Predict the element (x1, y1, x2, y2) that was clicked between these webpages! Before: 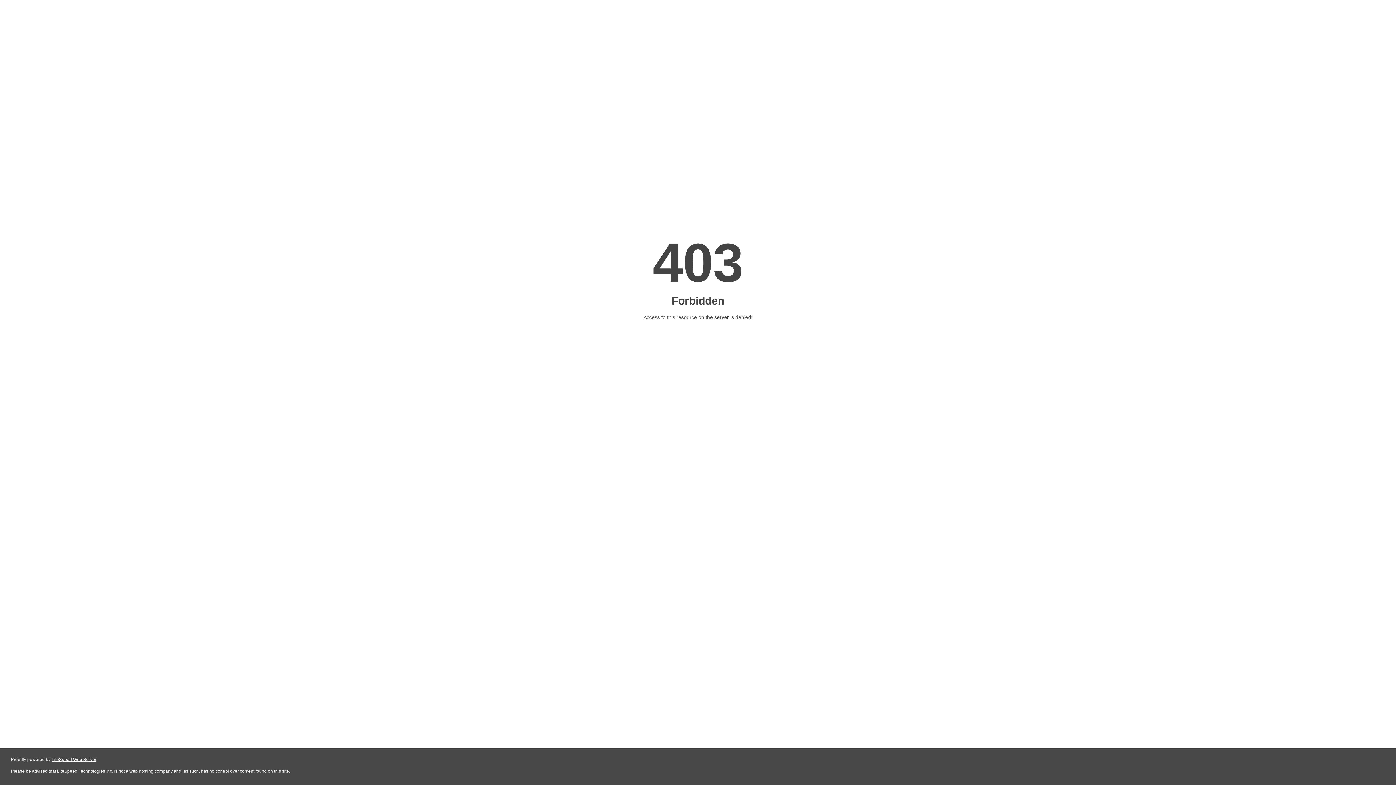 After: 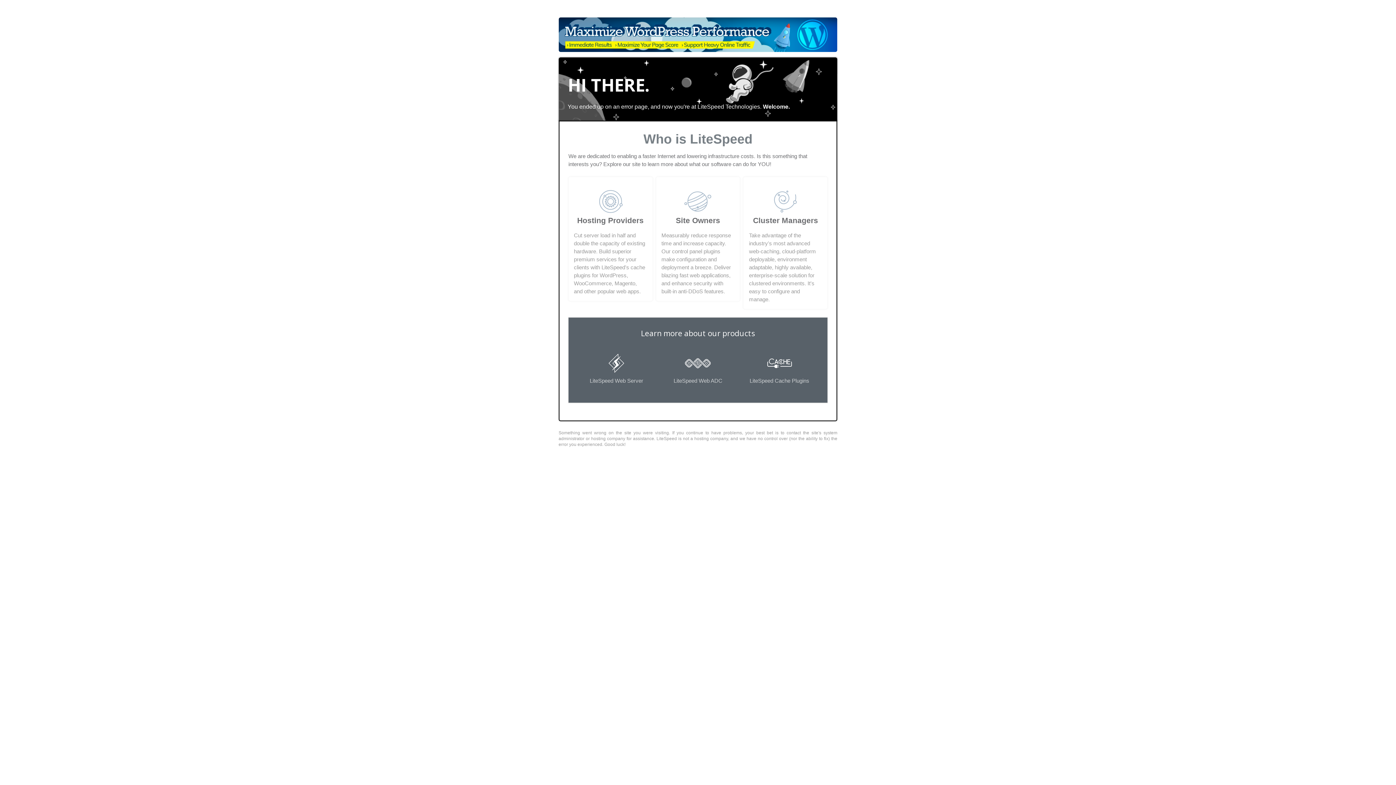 Action: label: LiteSpeed Web Server bbox: (51, 757, 96, 762)